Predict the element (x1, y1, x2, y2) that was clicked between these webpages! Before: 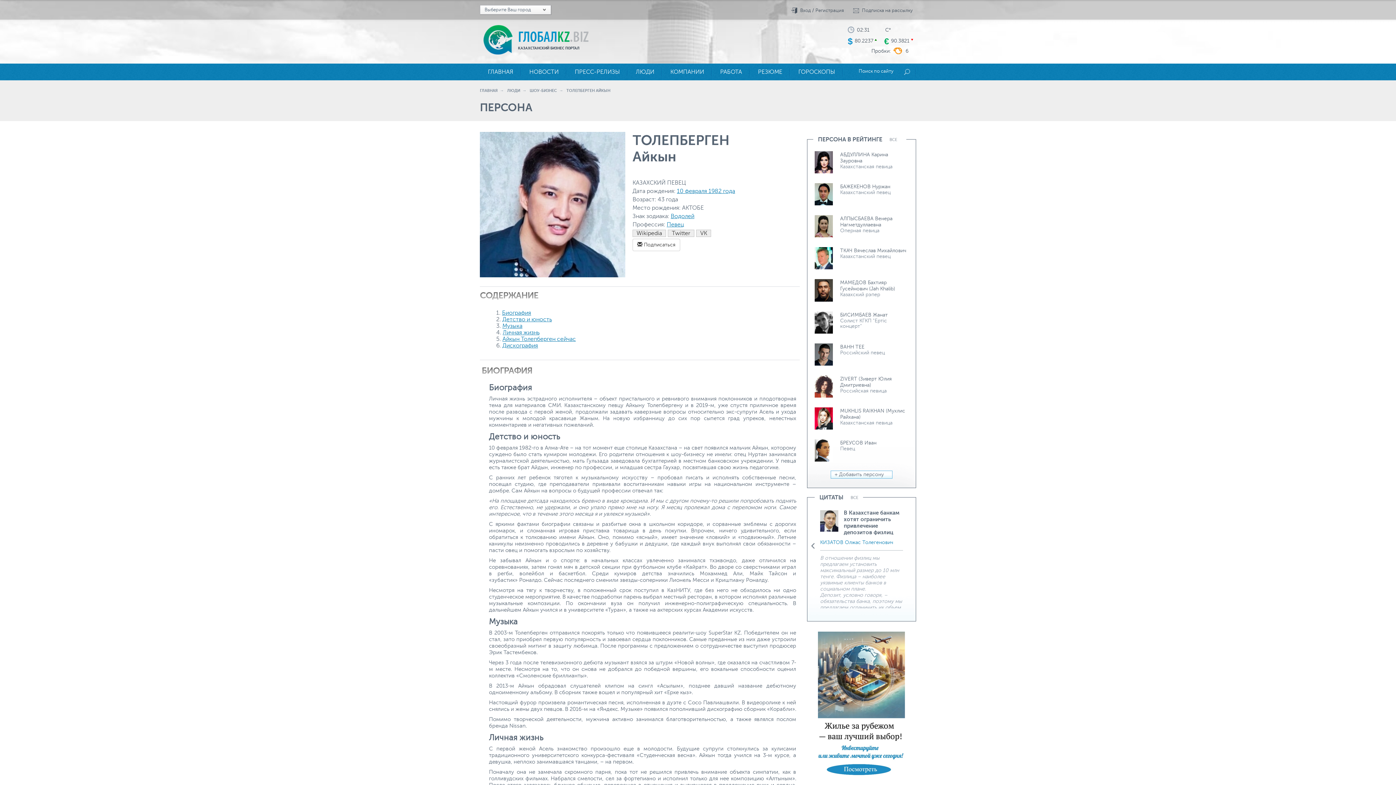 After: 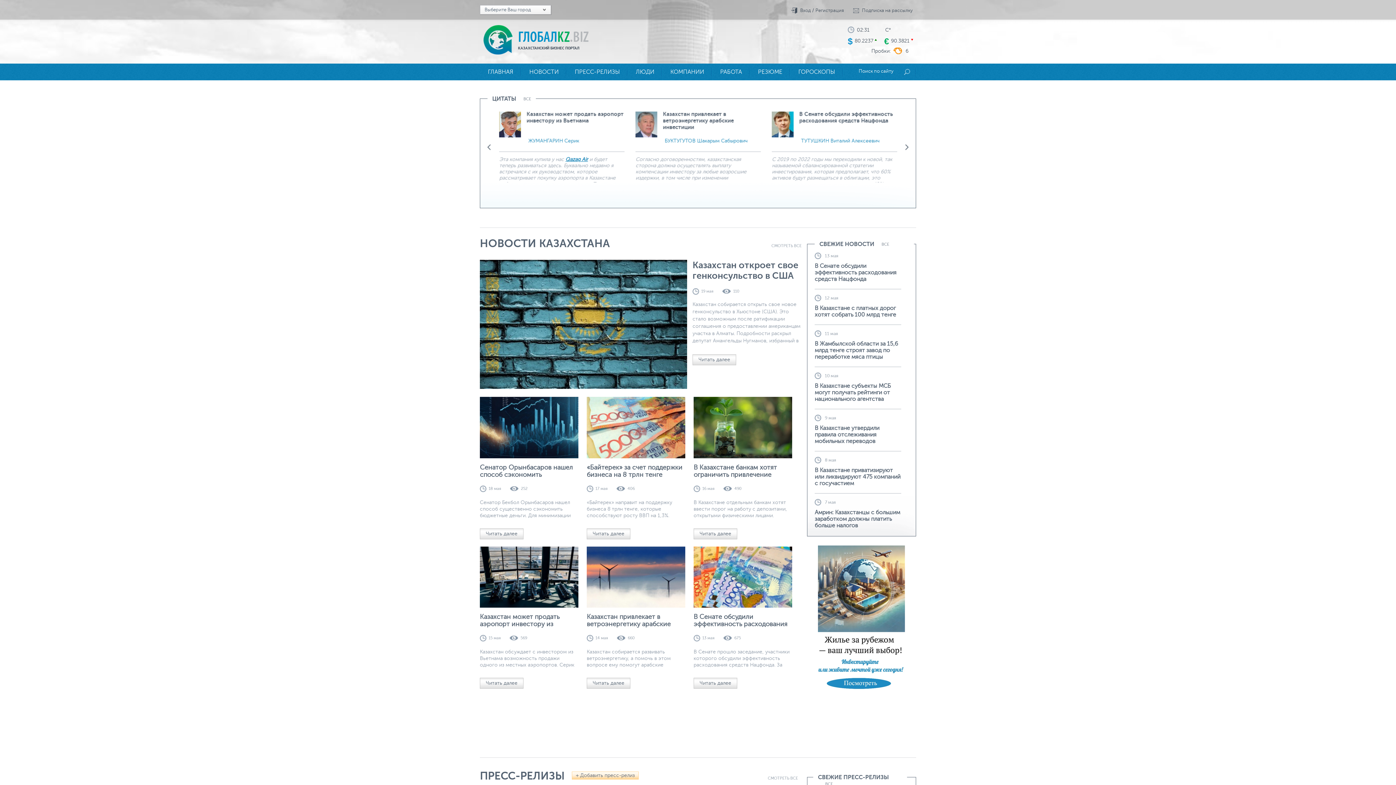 Action: label: КАЗАХСТАНСКИЙ БИЗНЕС ПОРТАЛ bbox: (518, 45, 579, 50)